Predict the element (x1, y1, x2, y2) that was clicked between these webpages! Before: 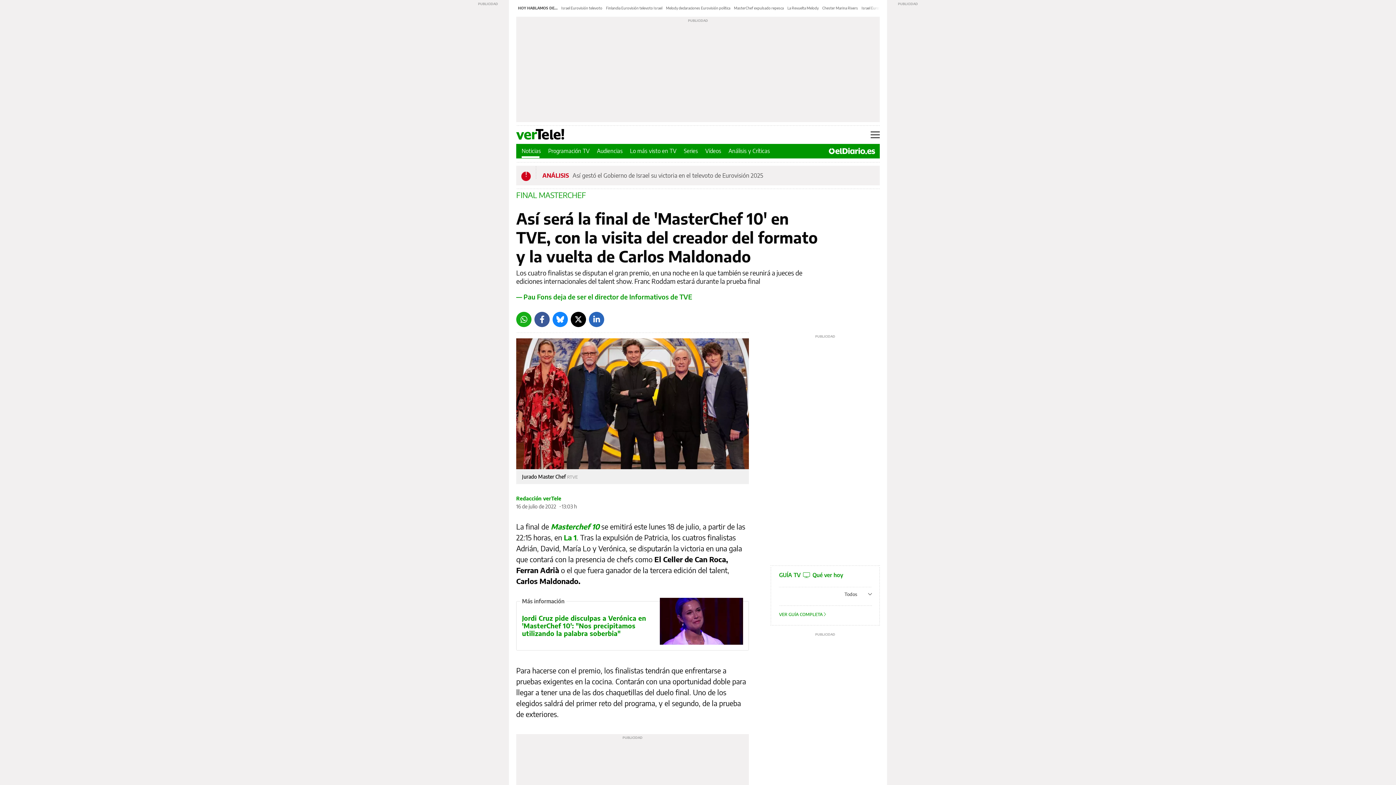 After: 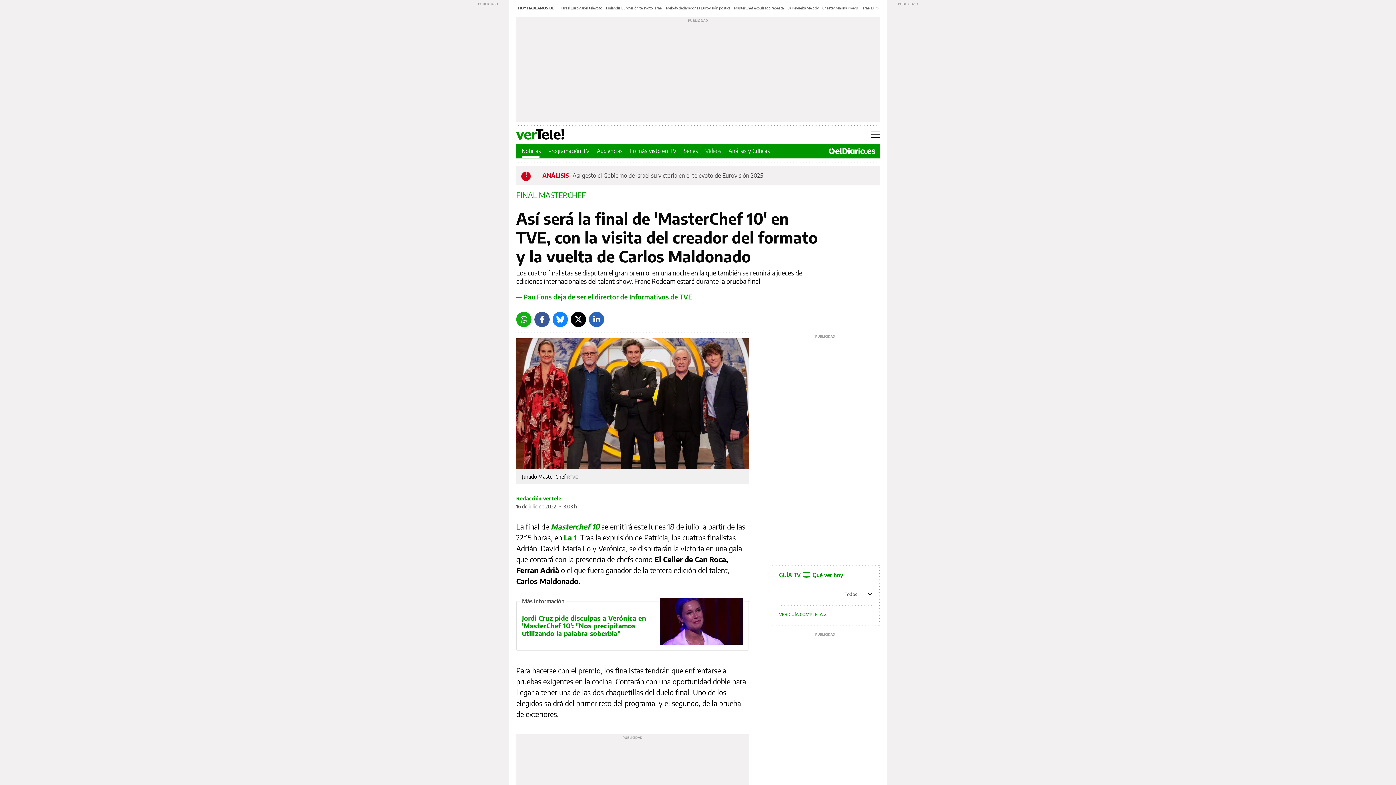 Action: bbox: (705, 147, 721, 154) label: Vídeos